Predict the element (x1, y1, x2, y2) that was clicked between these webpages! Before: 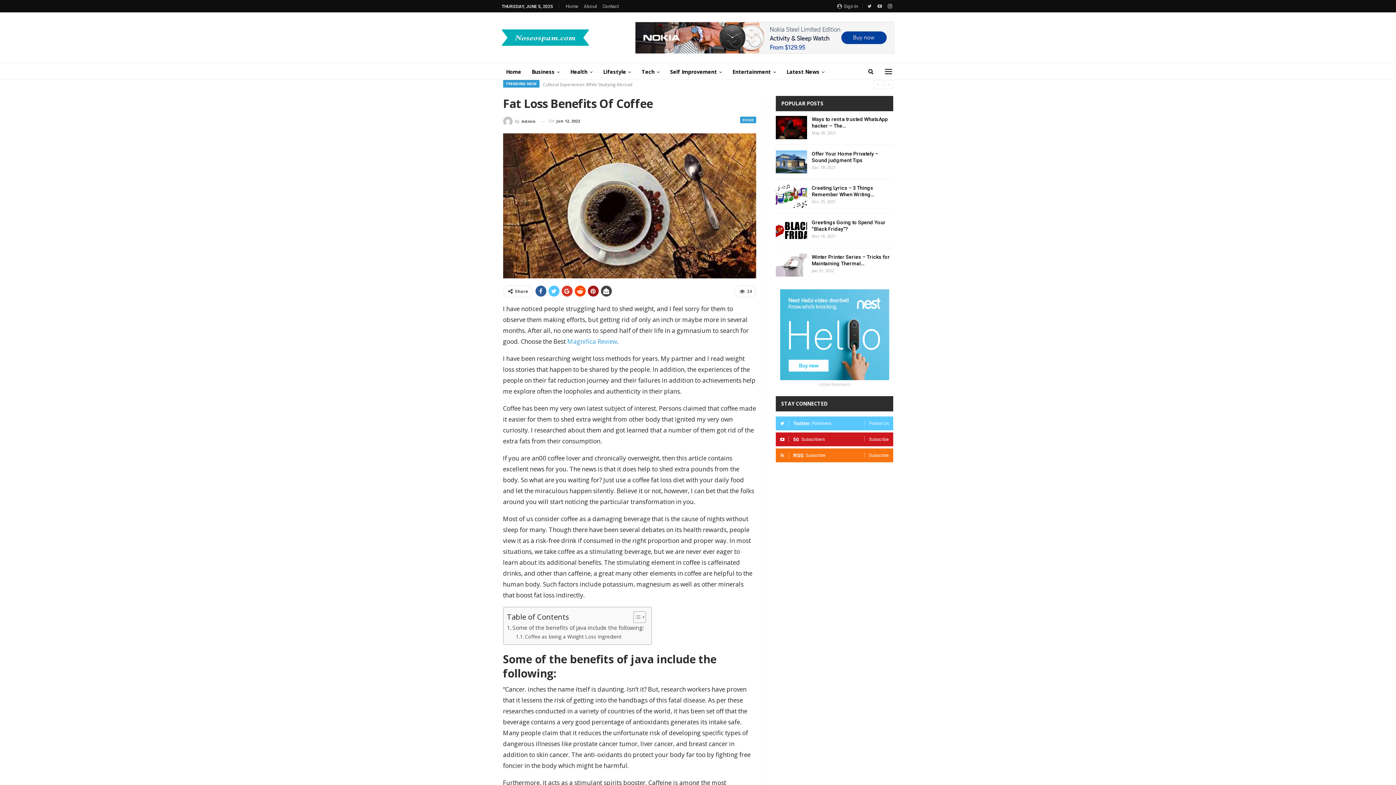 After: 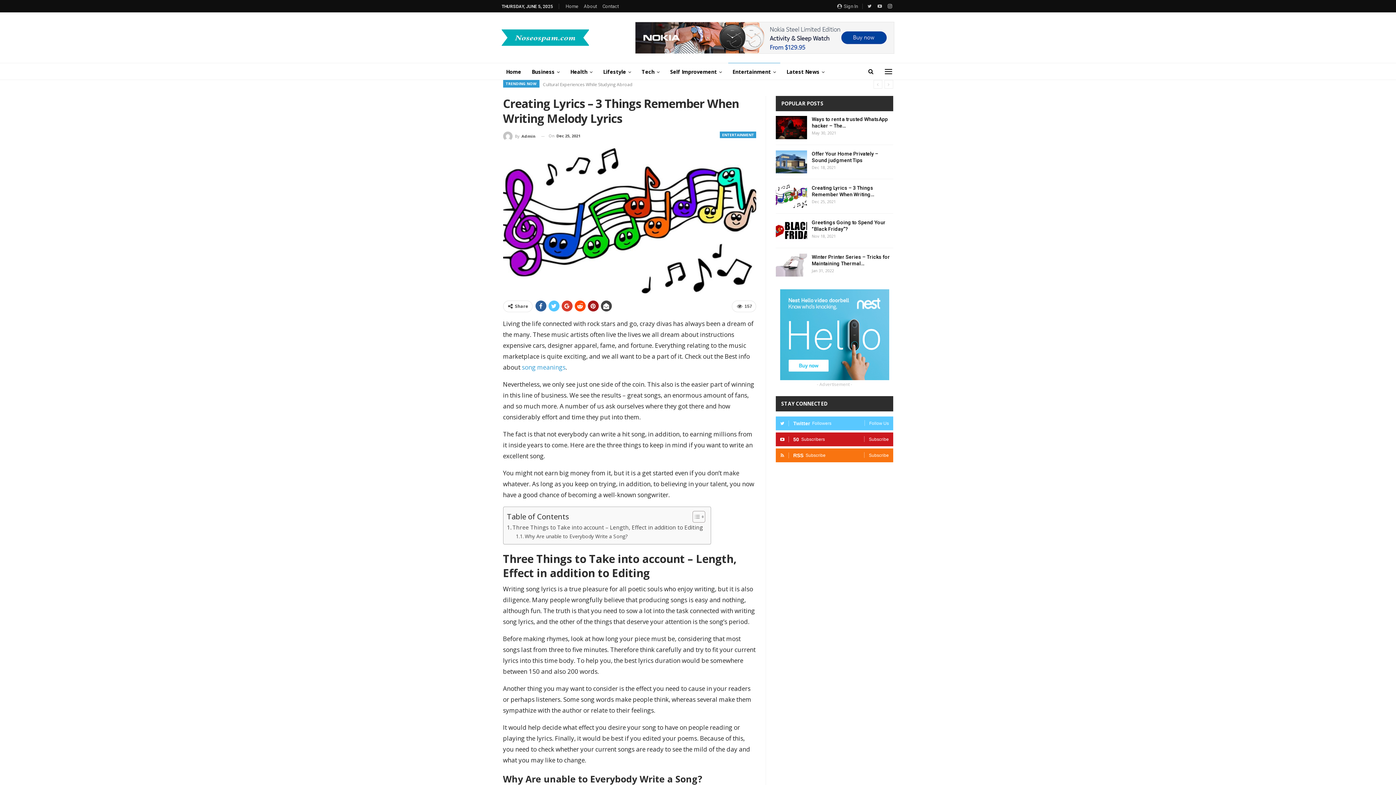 Action: bbox: (776, 184, 807, 208)